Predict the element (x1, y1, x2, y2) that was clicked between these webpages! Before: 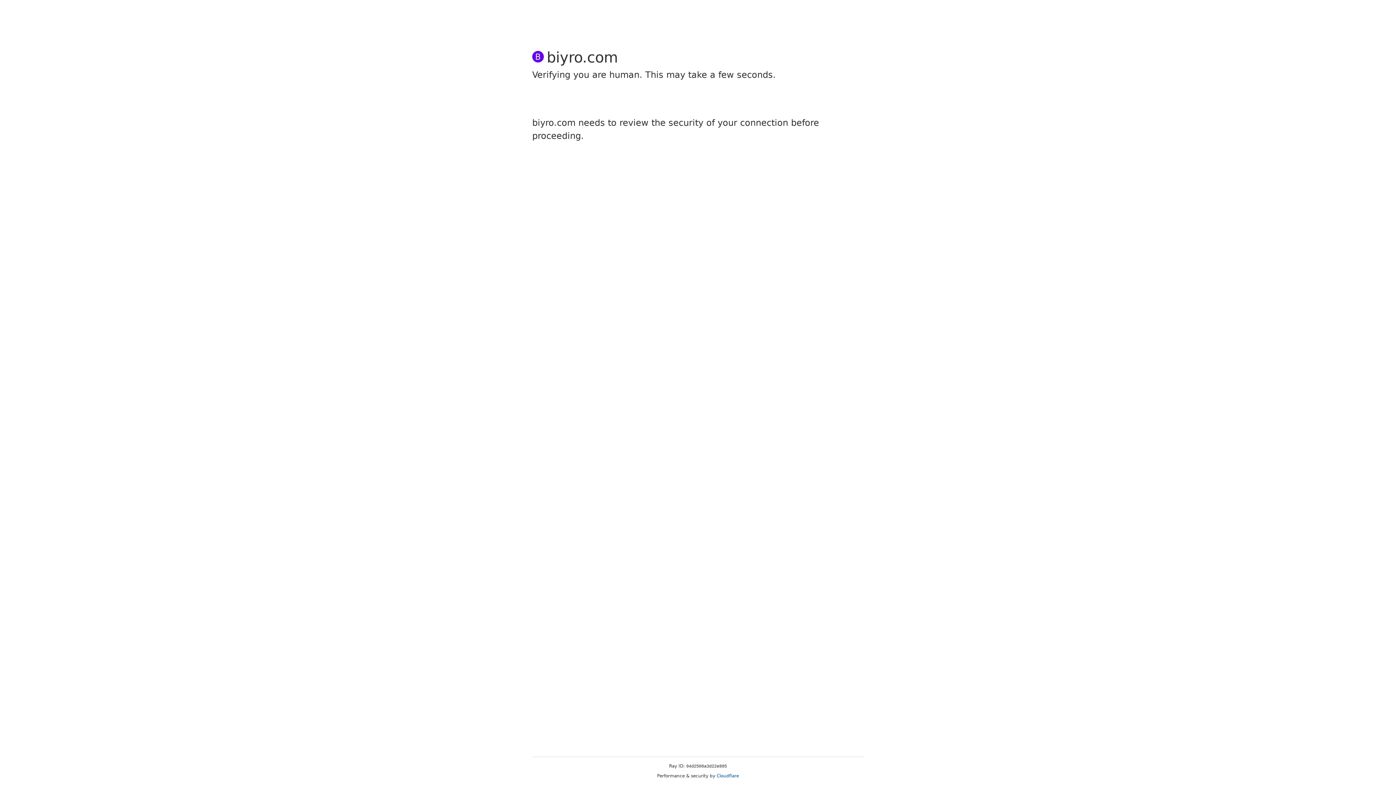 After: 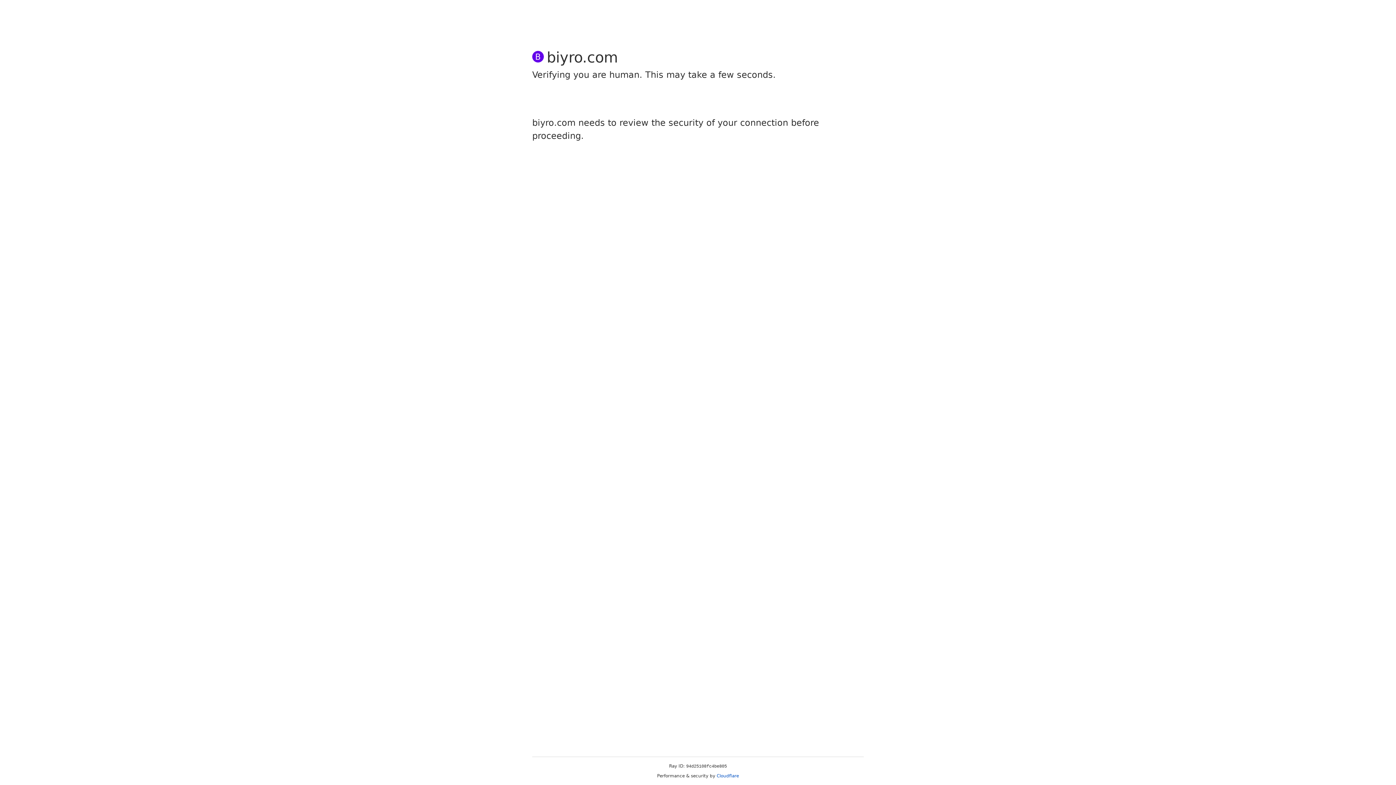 Action: label: Cloudflare bbox: (716, 773, 739, 778)